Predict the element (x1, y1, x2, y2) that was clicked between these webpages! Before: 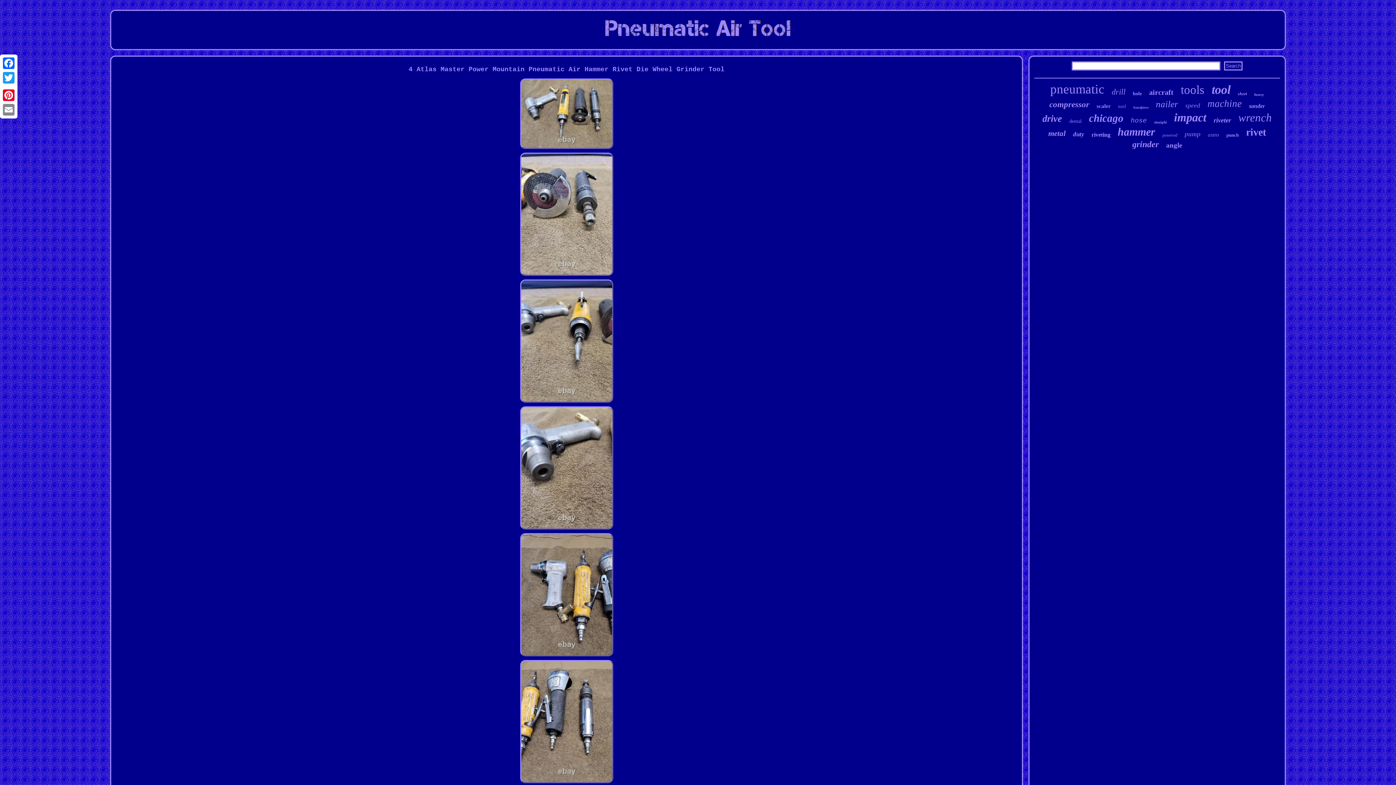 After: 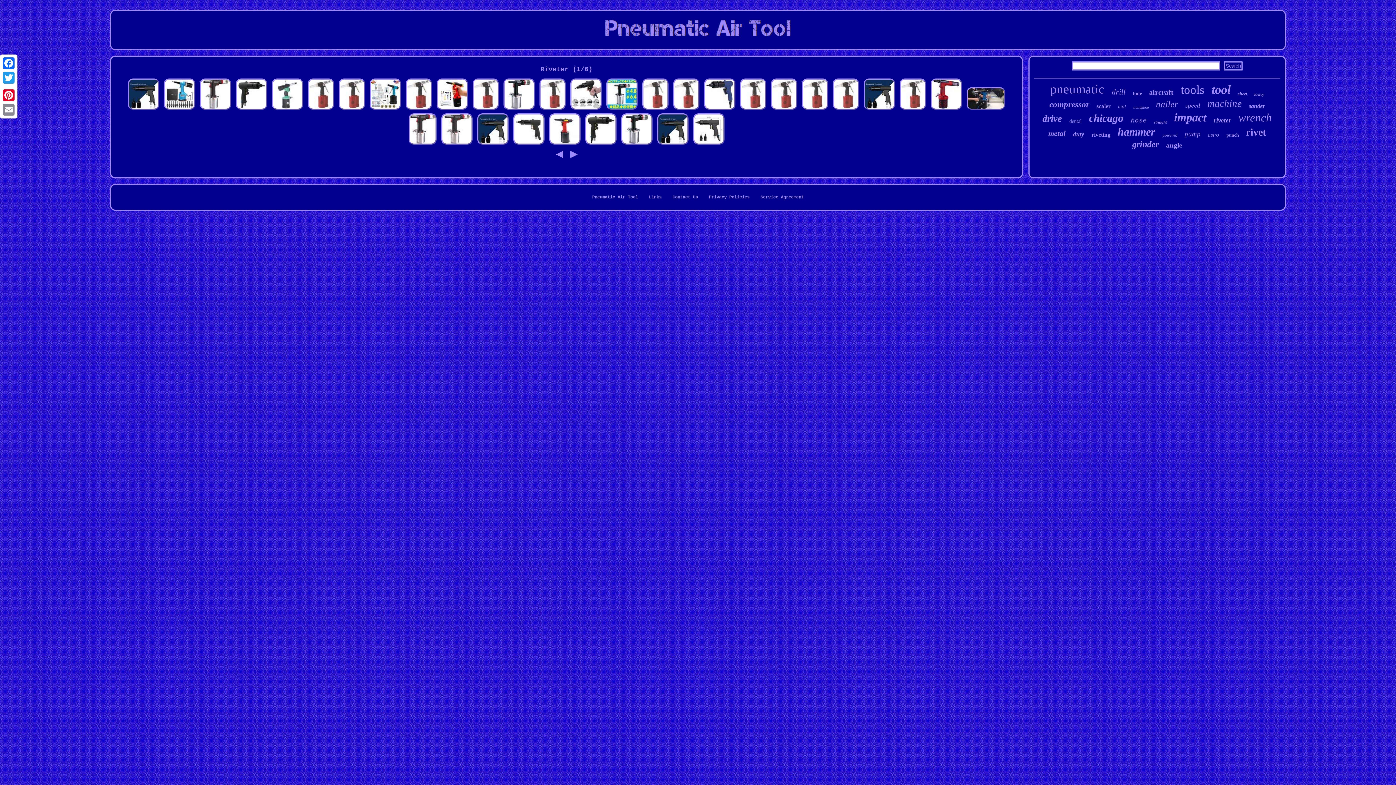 Action: label: riveter bbox: (1214, 116, 1231, 124)